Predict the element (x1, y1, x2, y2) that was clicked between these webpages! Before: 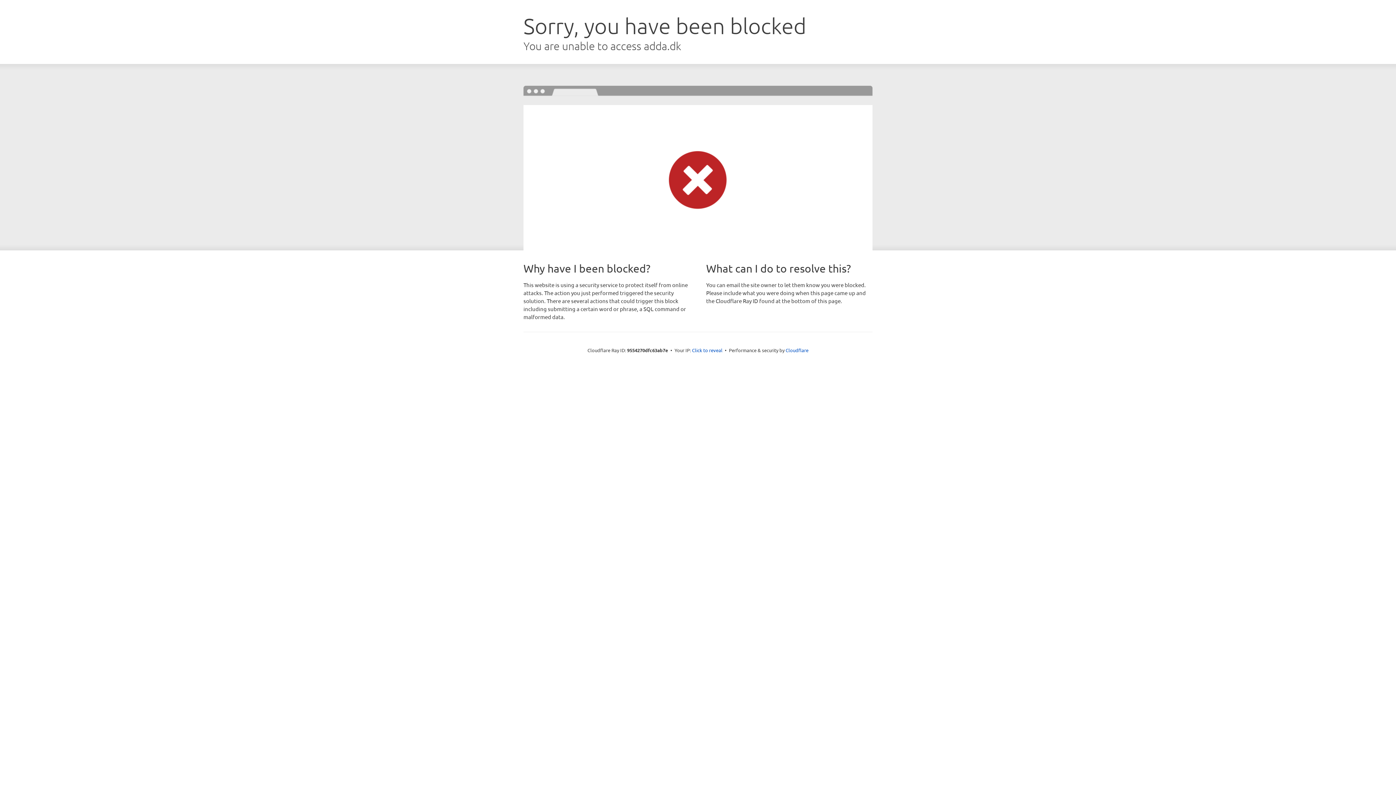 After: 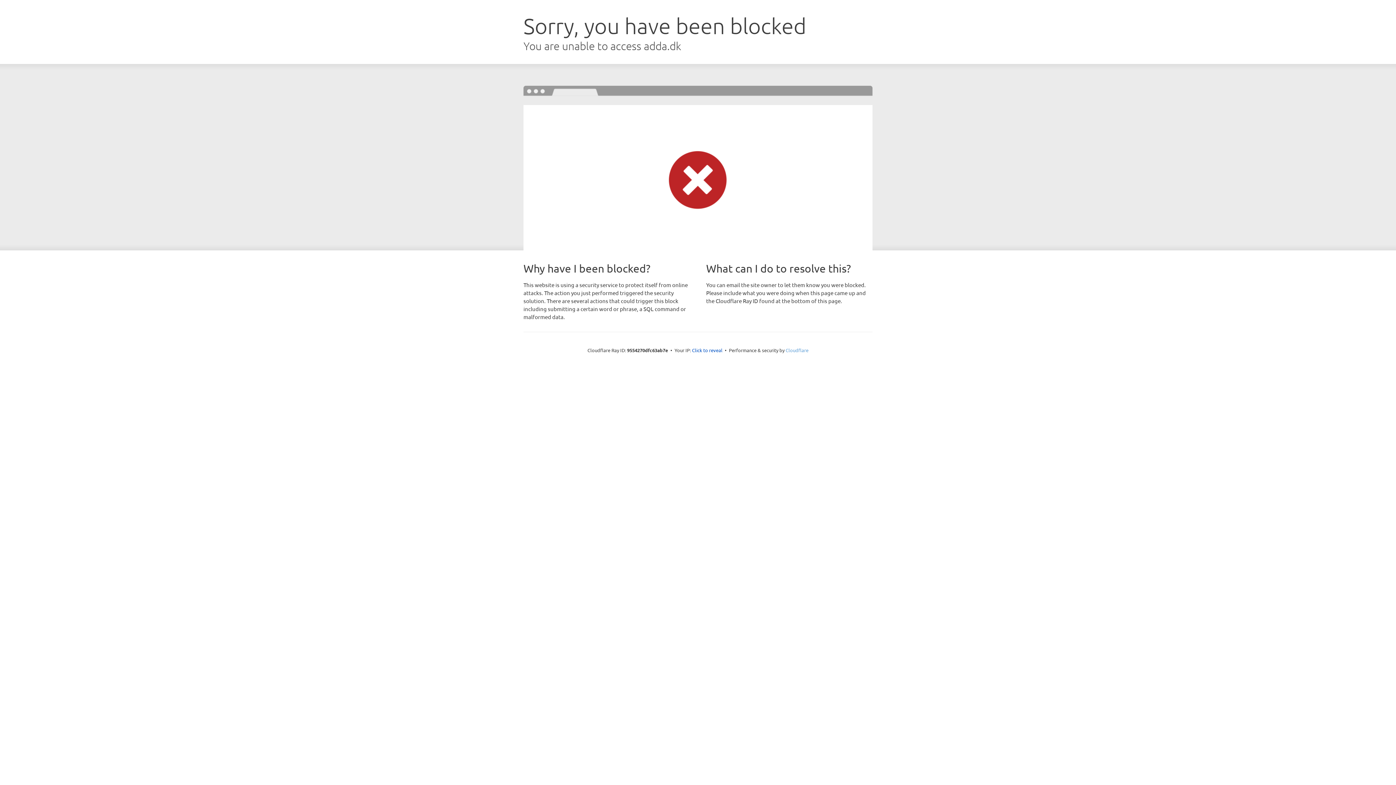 Action: label: Cloudflare bbox: (785, 347, 808, 353)